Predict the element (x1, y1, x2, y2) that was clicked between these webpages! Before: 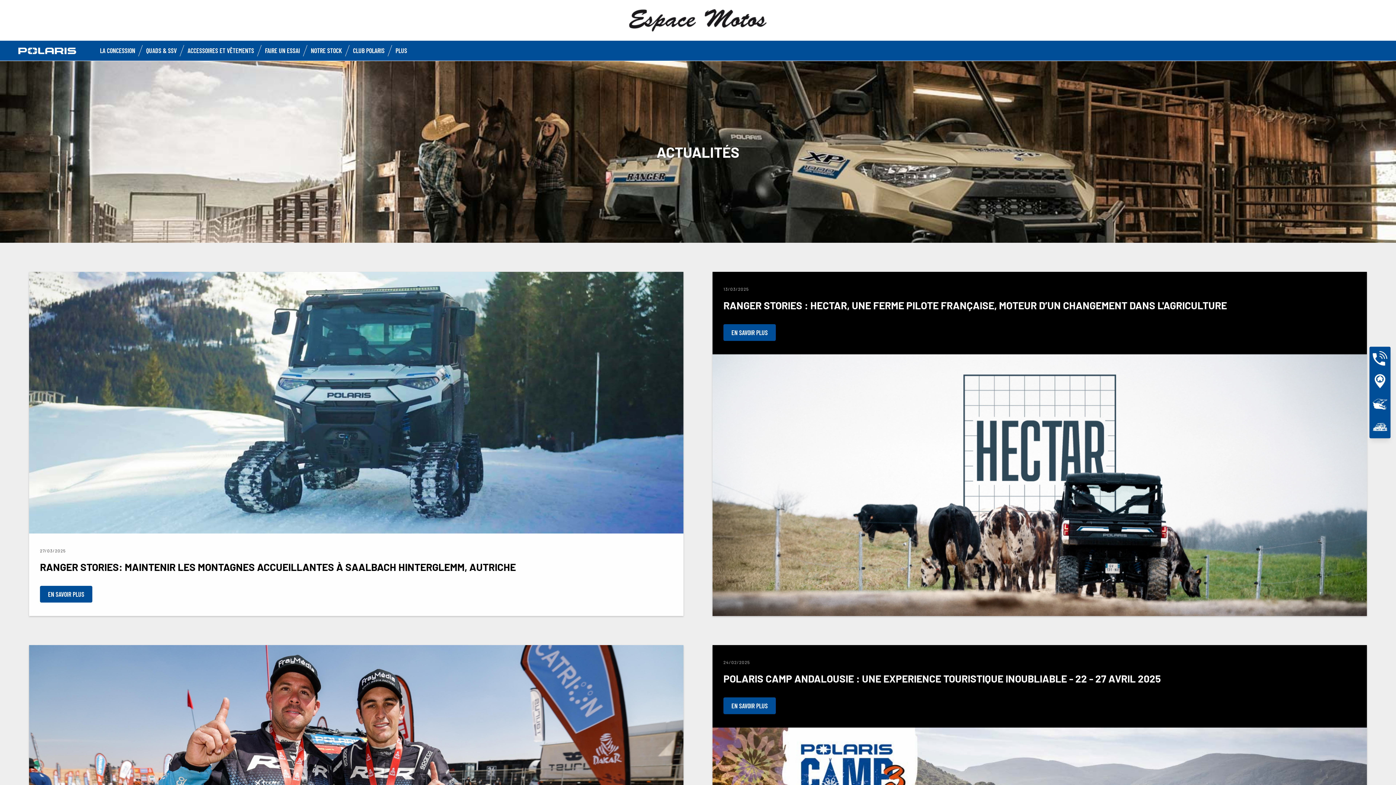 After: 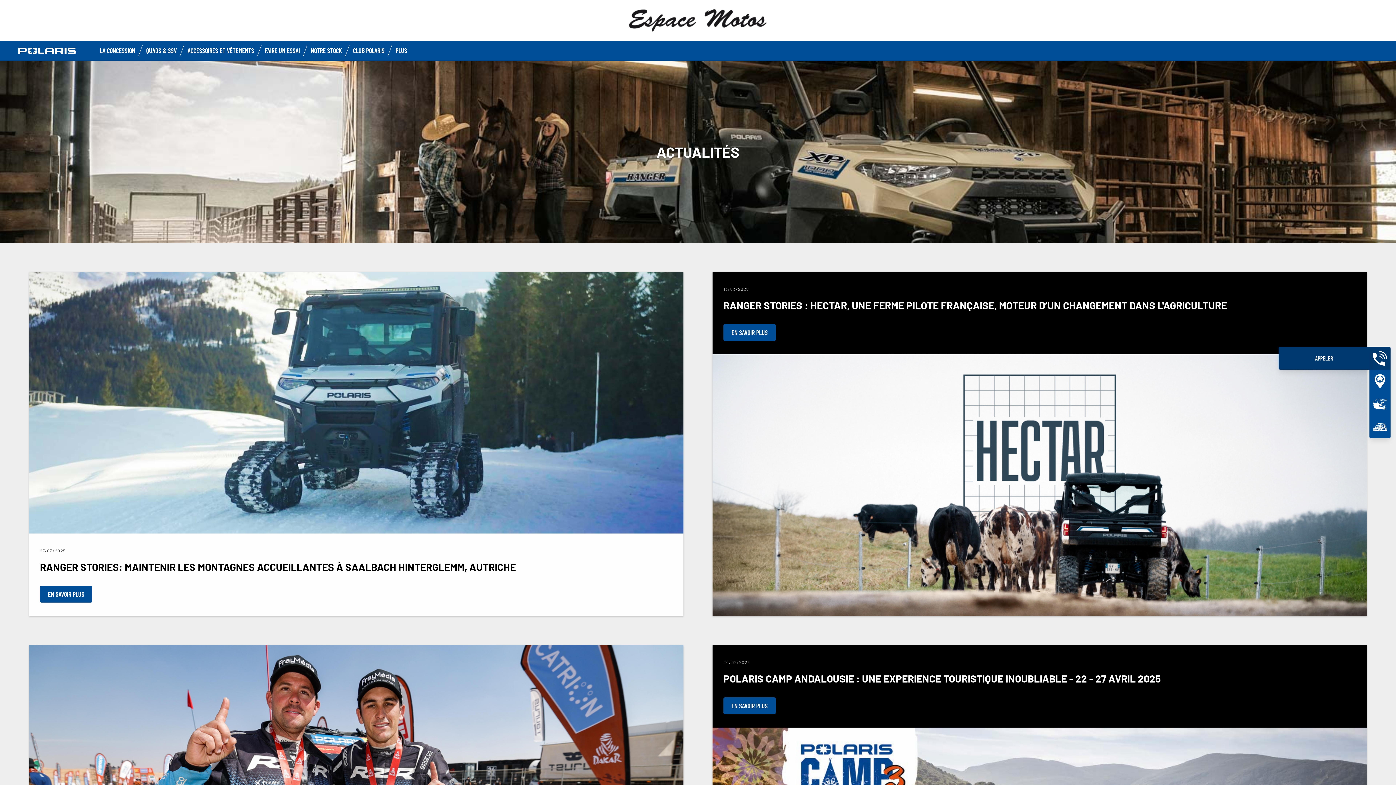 Action: bbox: (1369, 346, 1390, 369)